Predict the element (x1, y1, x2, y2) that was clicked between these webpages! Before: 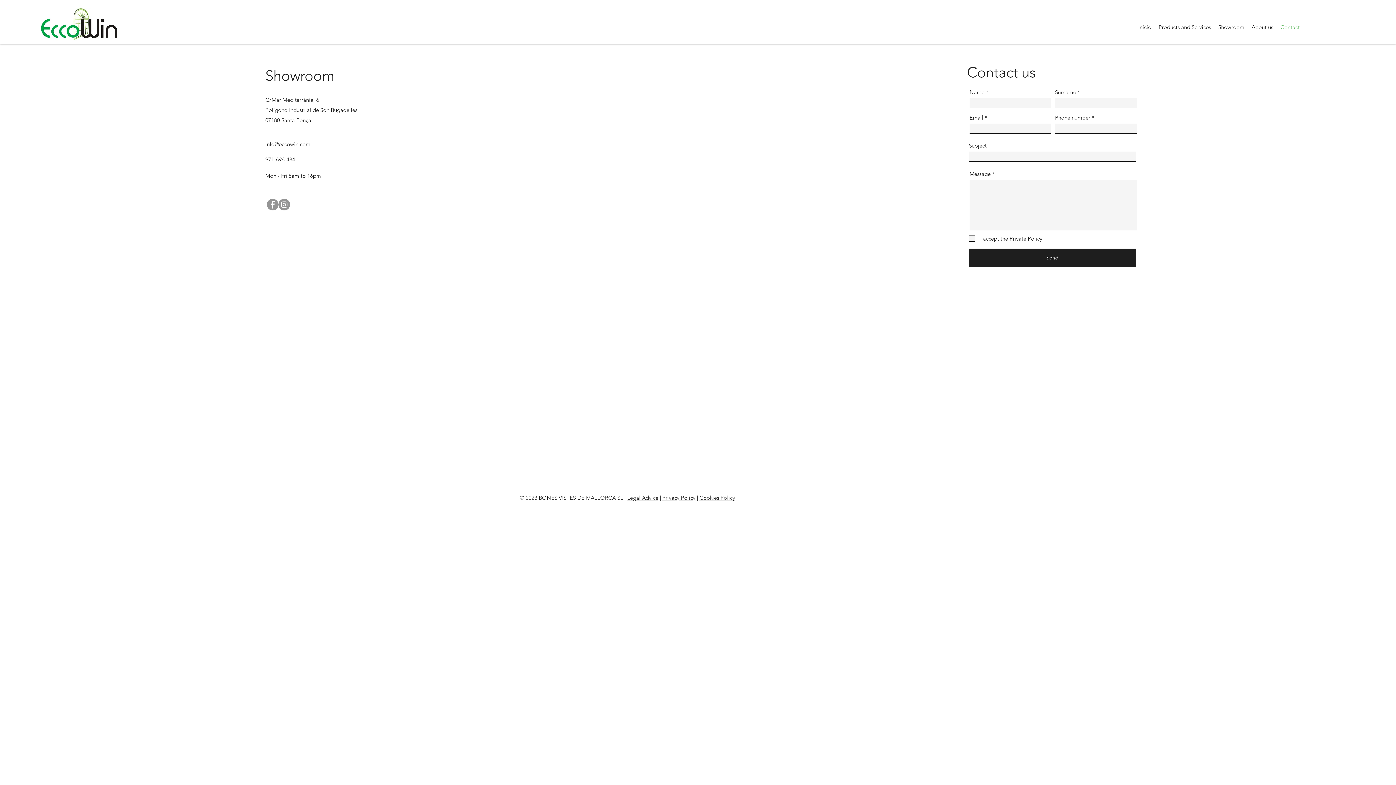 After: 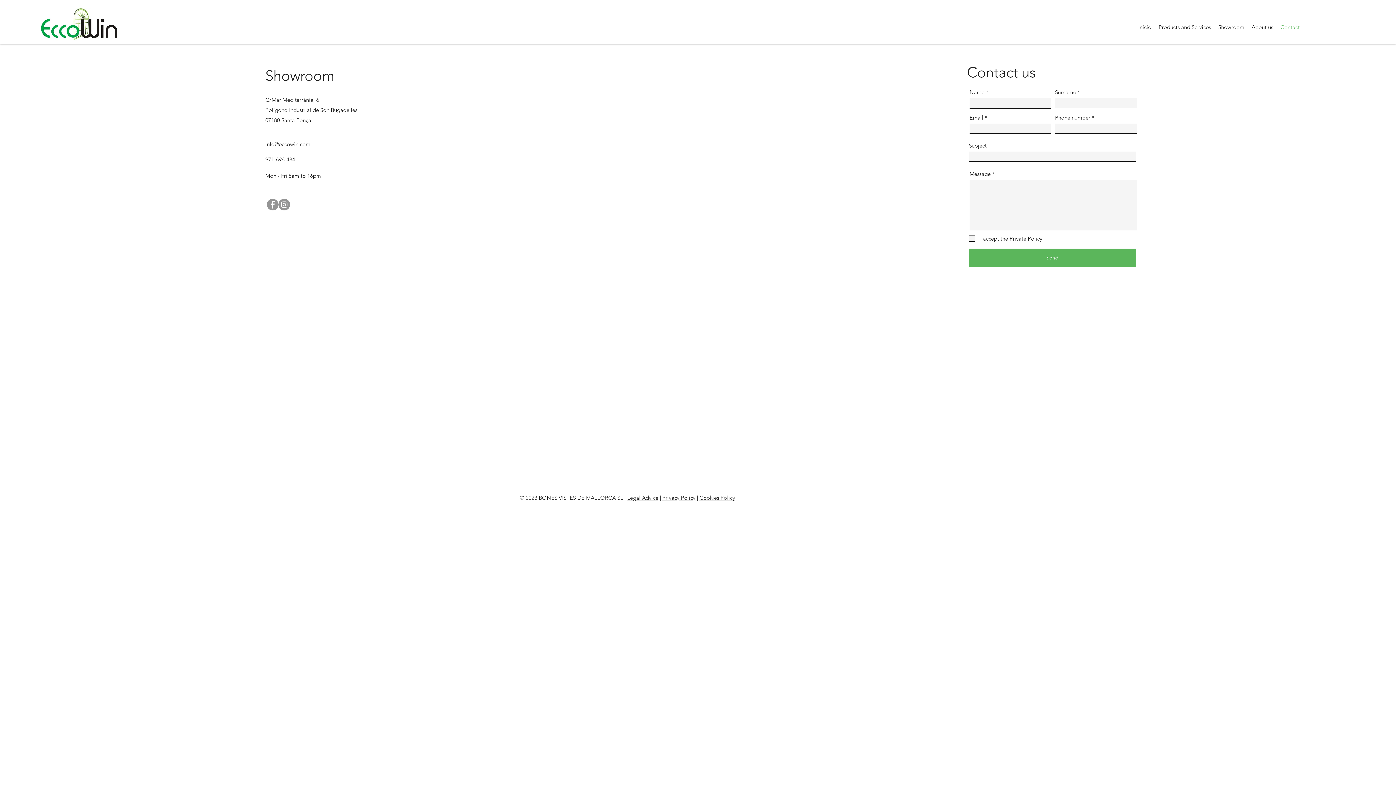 Action: bbox: (969, 248, 1136, 266) label: Send